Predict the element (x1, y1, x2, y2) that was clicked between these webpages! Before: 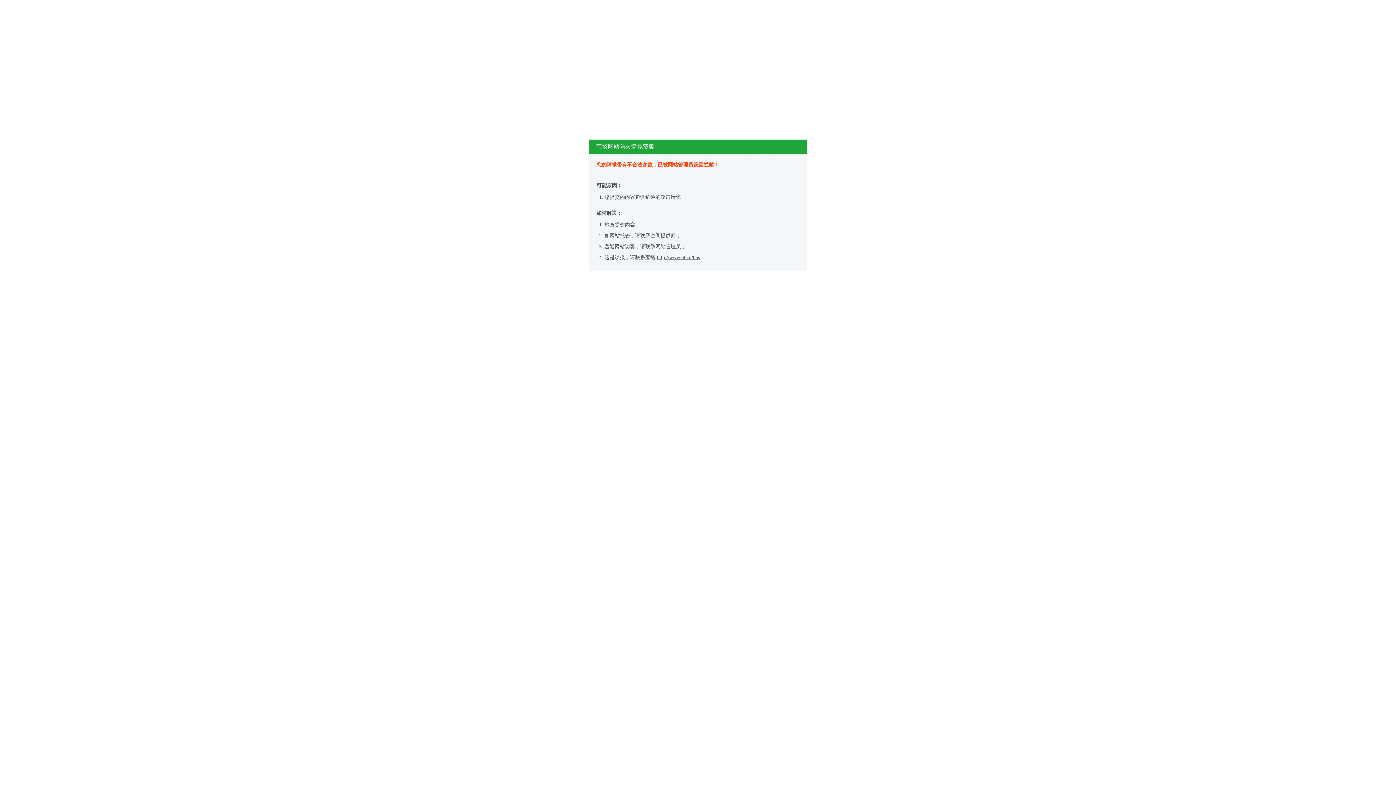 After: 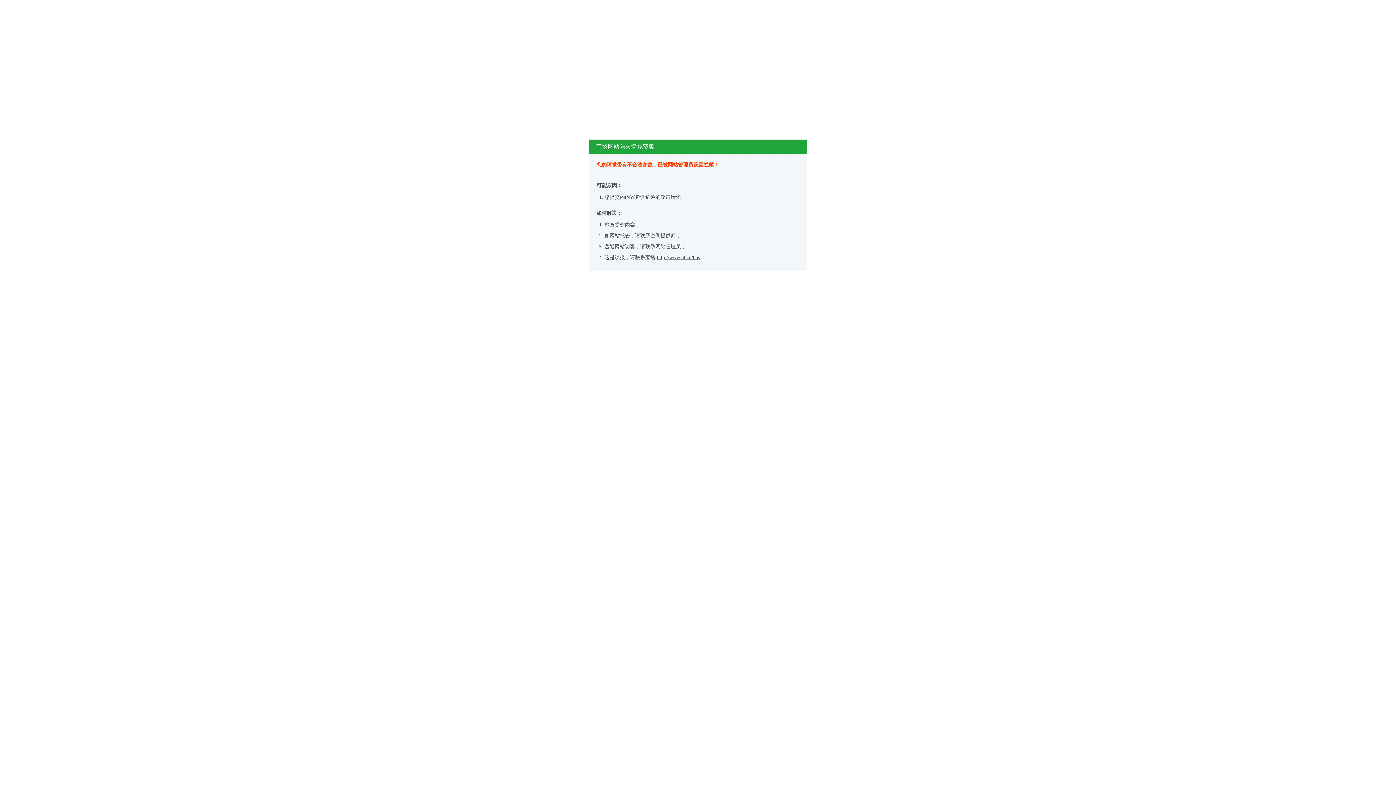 Action: bbox: (657, 254, 700, 260) label: http://www.bt.cn/bbs